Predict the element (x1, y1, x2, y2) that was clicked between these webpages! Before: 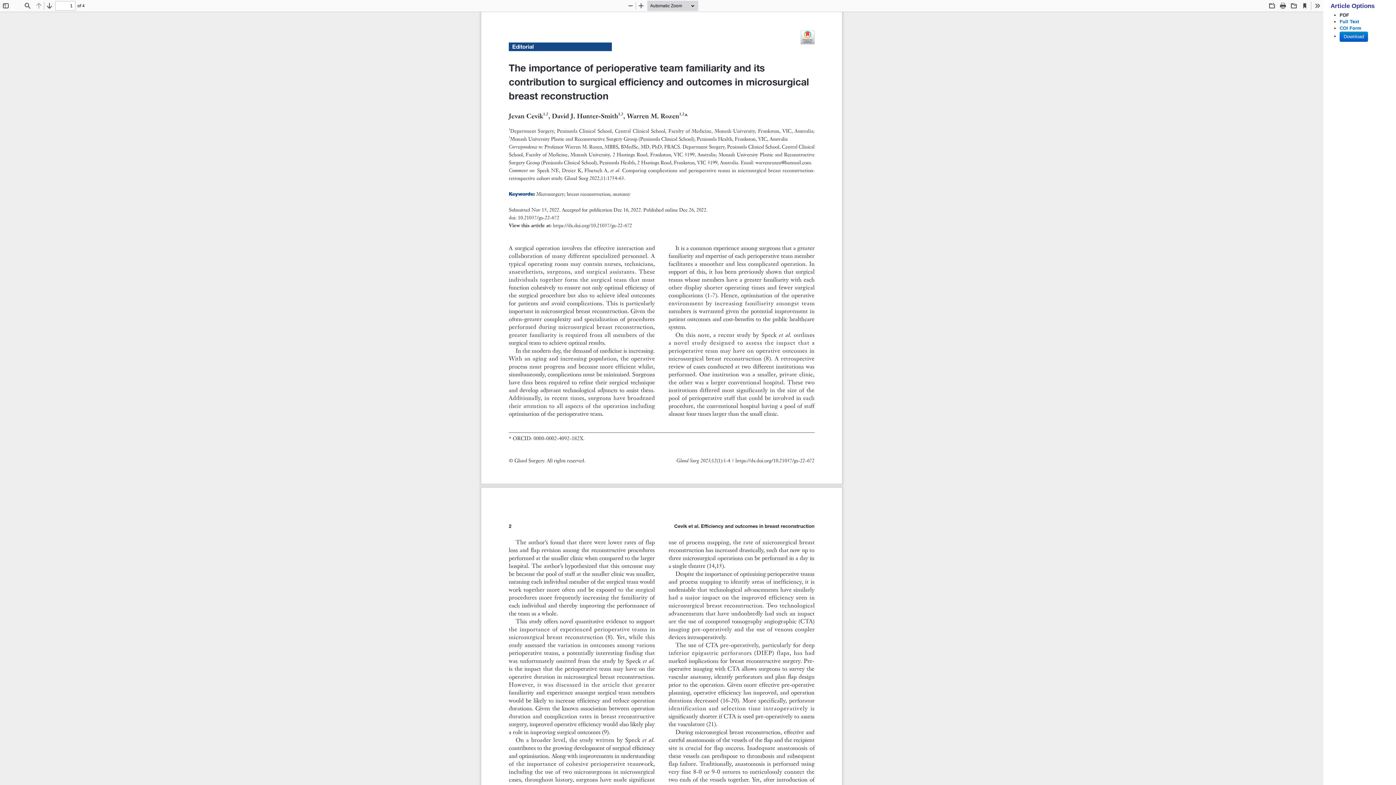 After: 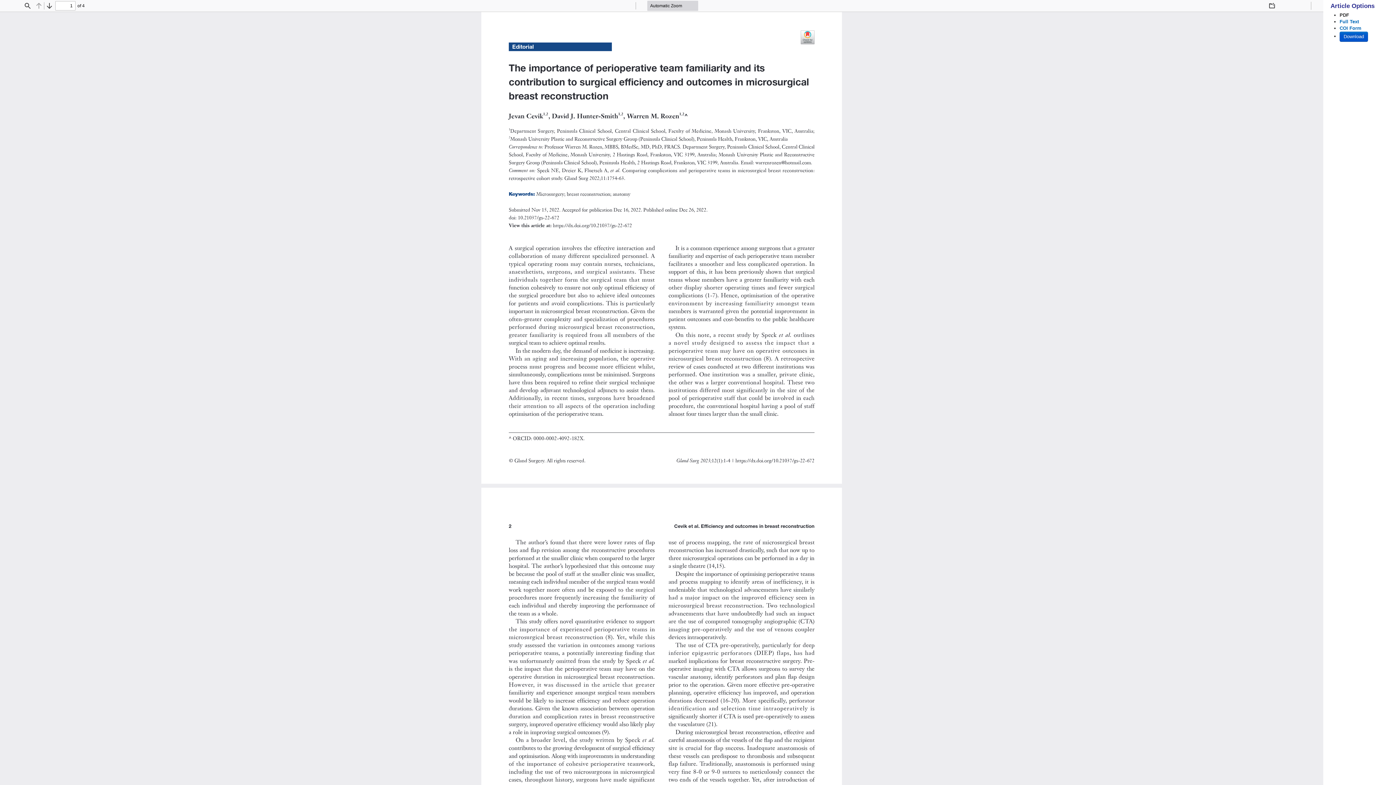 Action: label: Download bbox: (1340, 31, 1368, 41)